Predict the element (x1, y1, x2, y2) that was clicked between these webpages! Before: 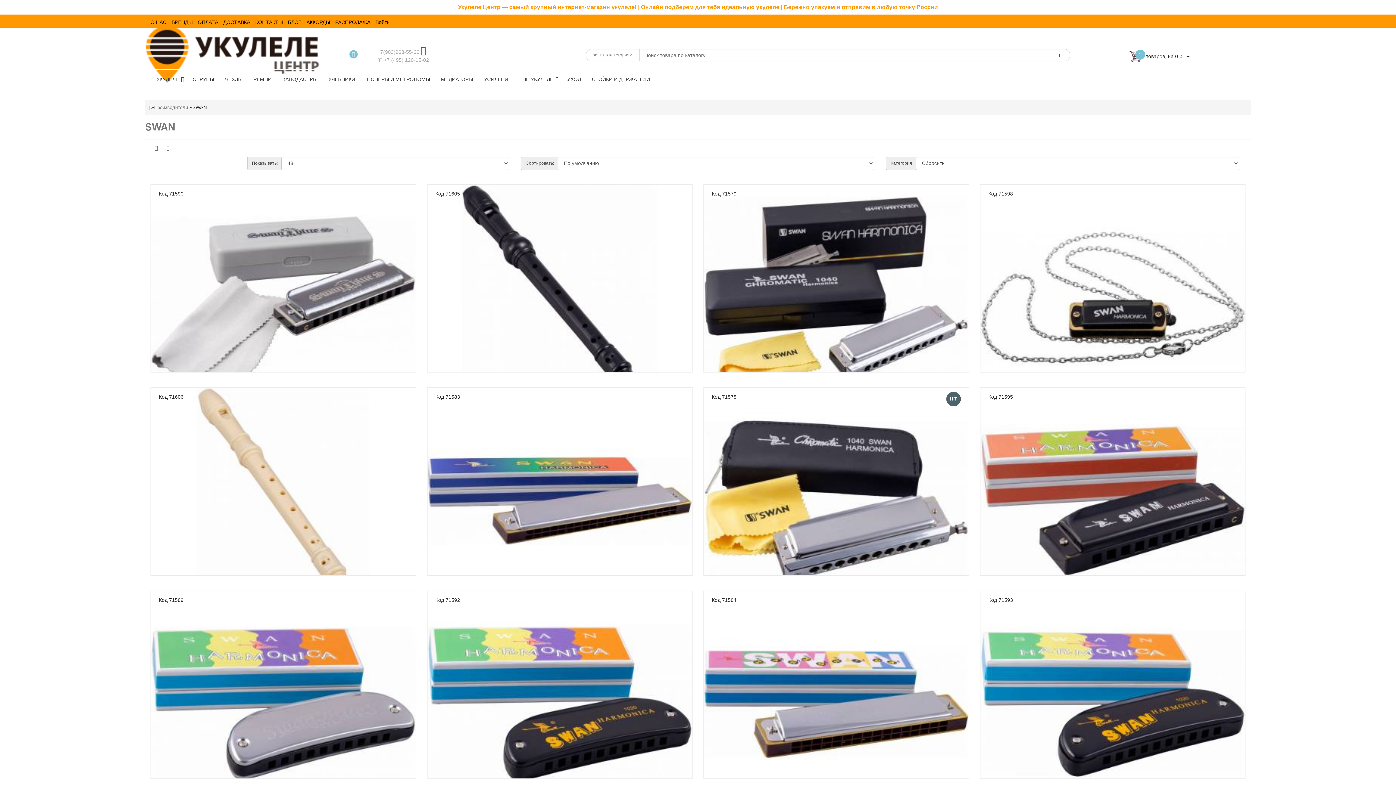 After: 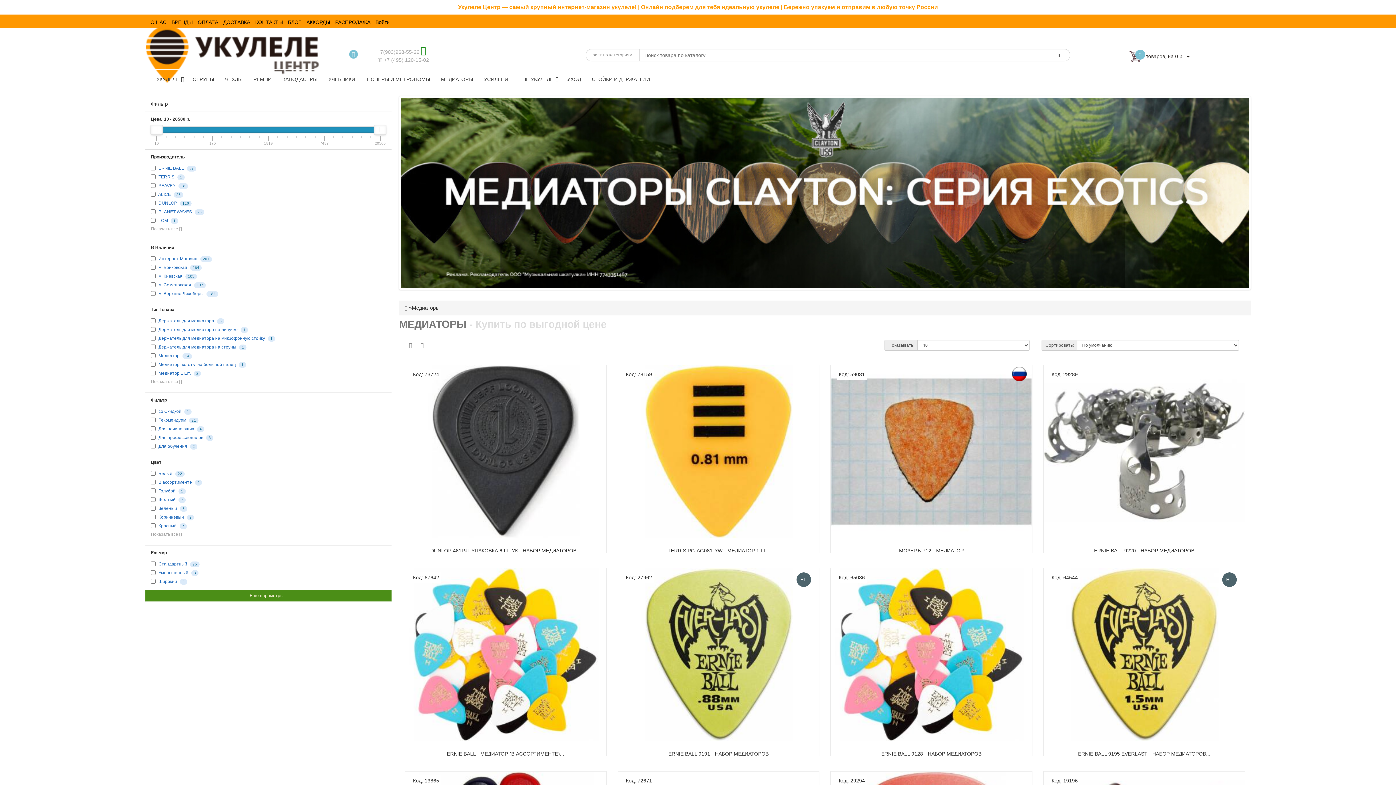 Action: bbox: (435, 70, 478, 88) label: МЕДИАТОРЫ